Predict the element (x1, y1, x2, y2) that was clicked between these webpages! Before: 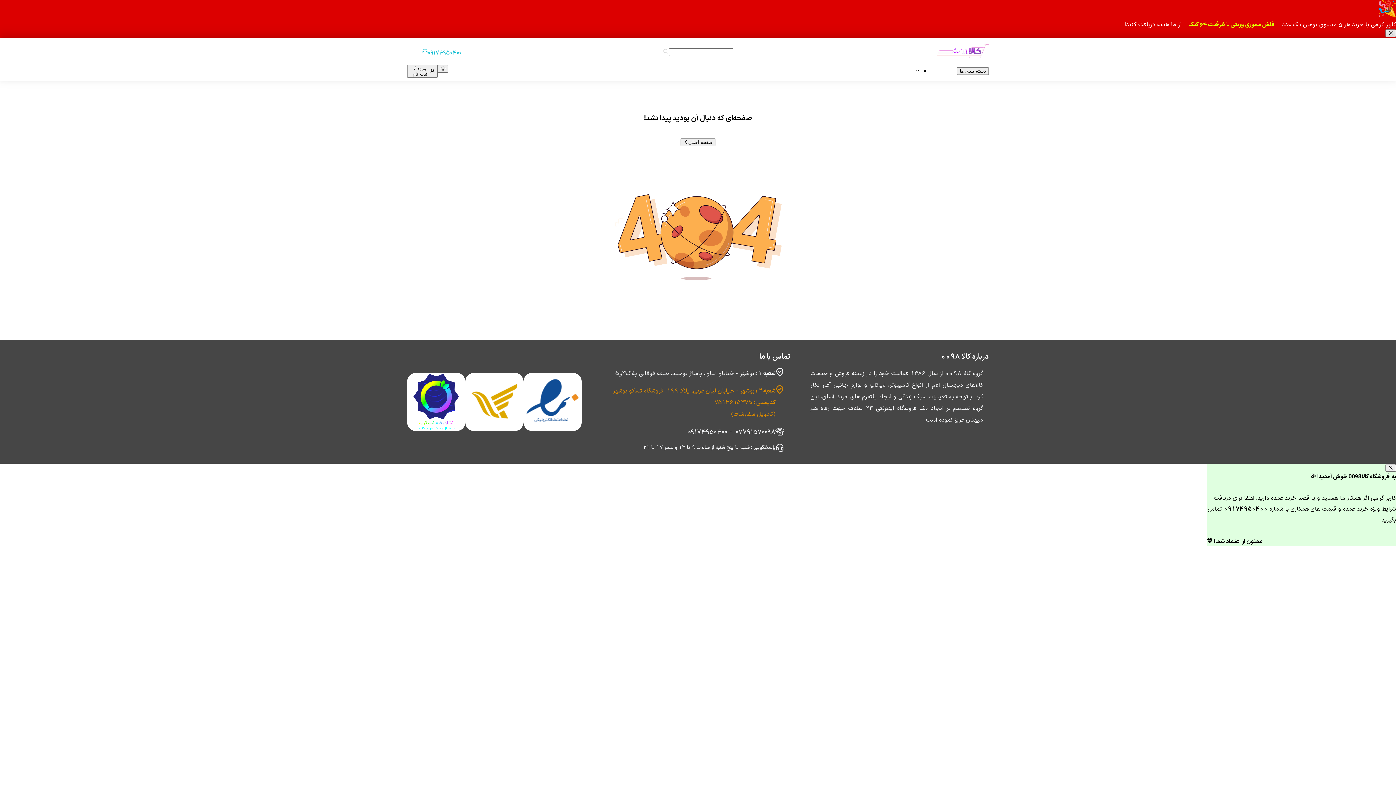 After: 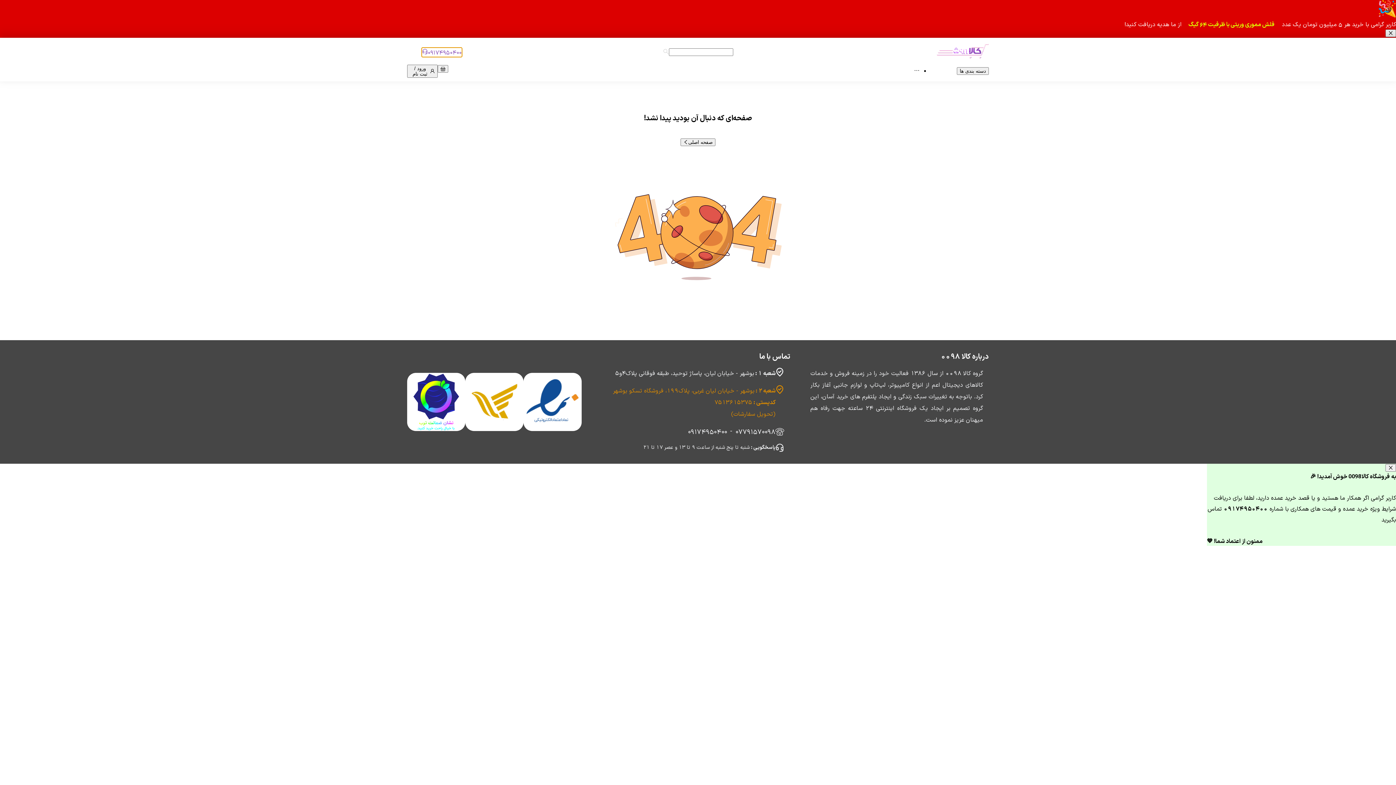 Action: label: 09174950400 bbox: (422, 48, 461, 56)